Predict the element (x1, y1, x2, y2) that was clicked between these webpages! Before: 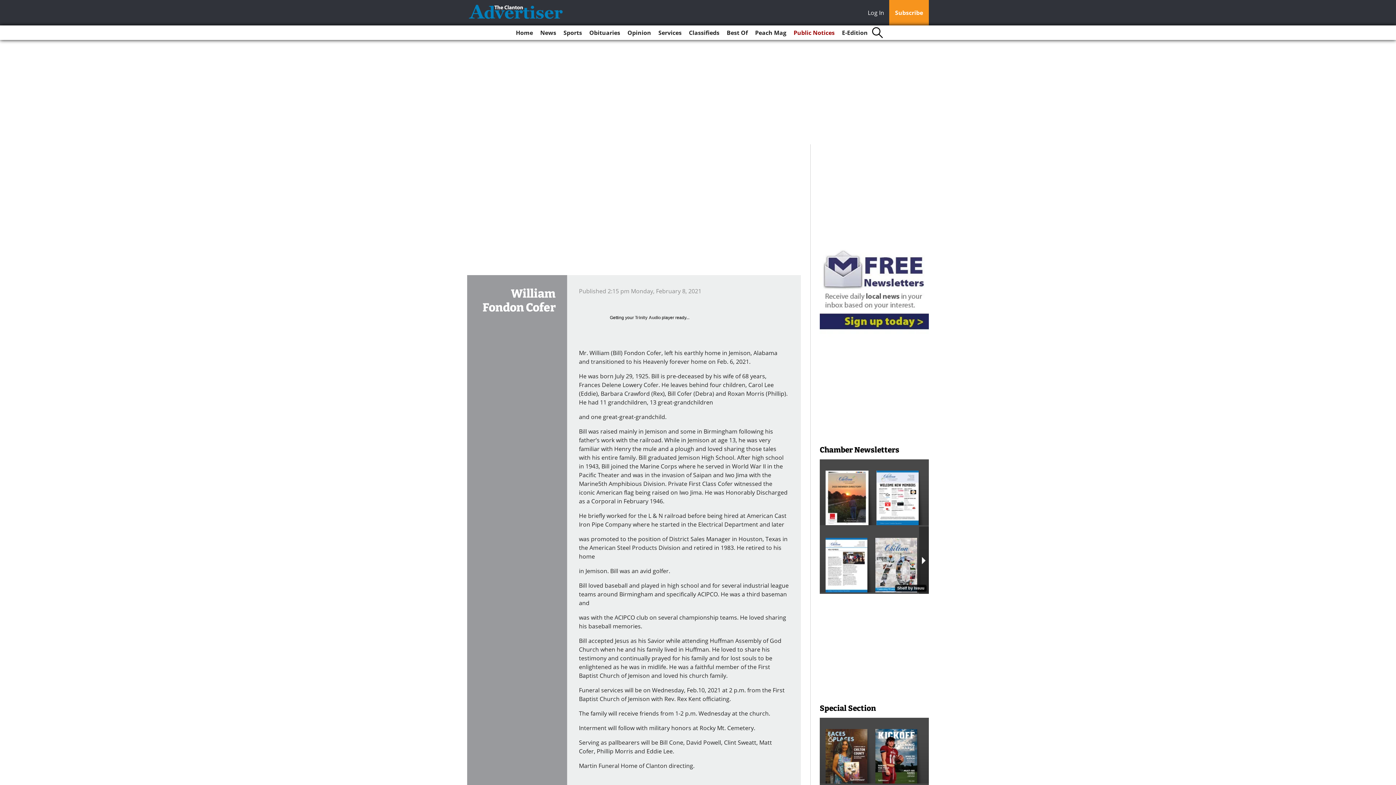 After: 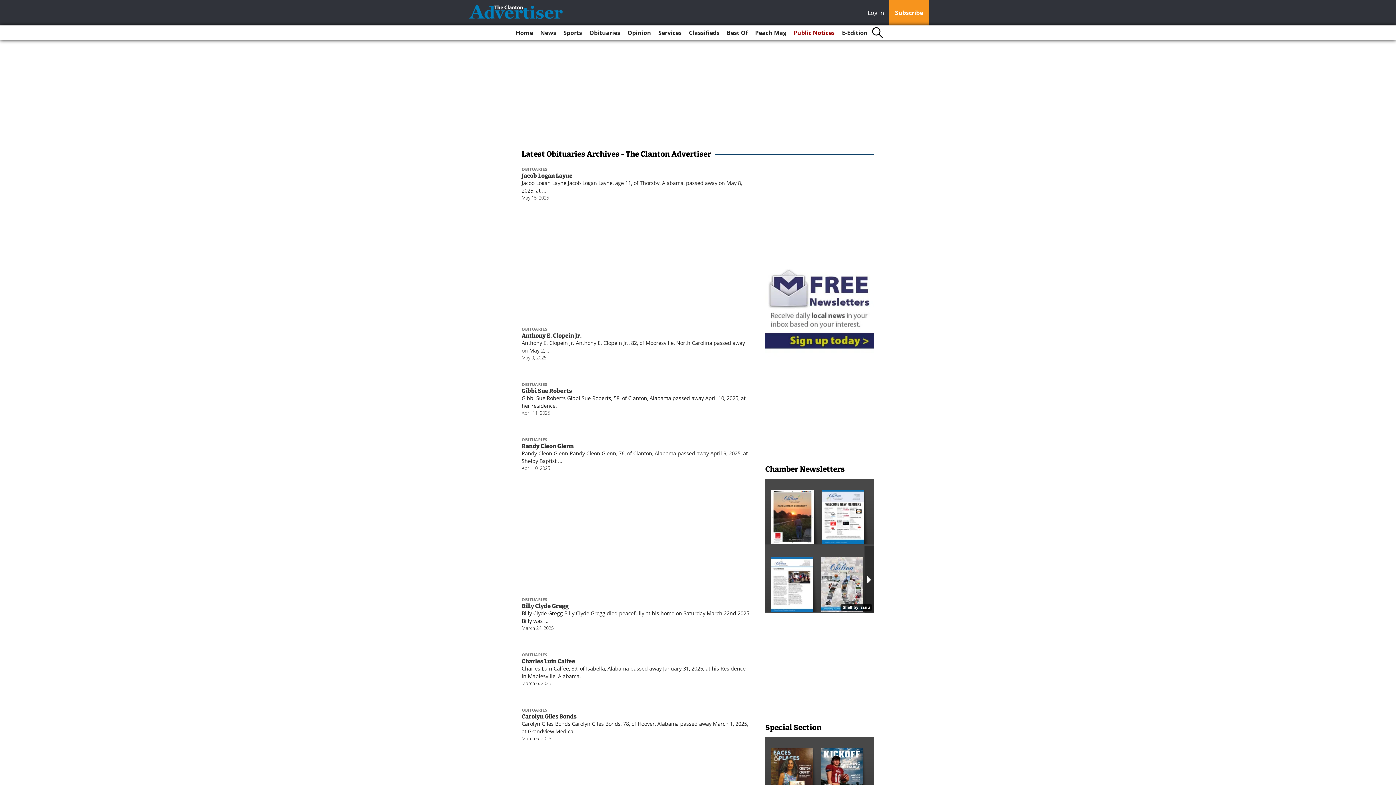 Action: bbox: (586, 25, 623, 40) label: Obituaries